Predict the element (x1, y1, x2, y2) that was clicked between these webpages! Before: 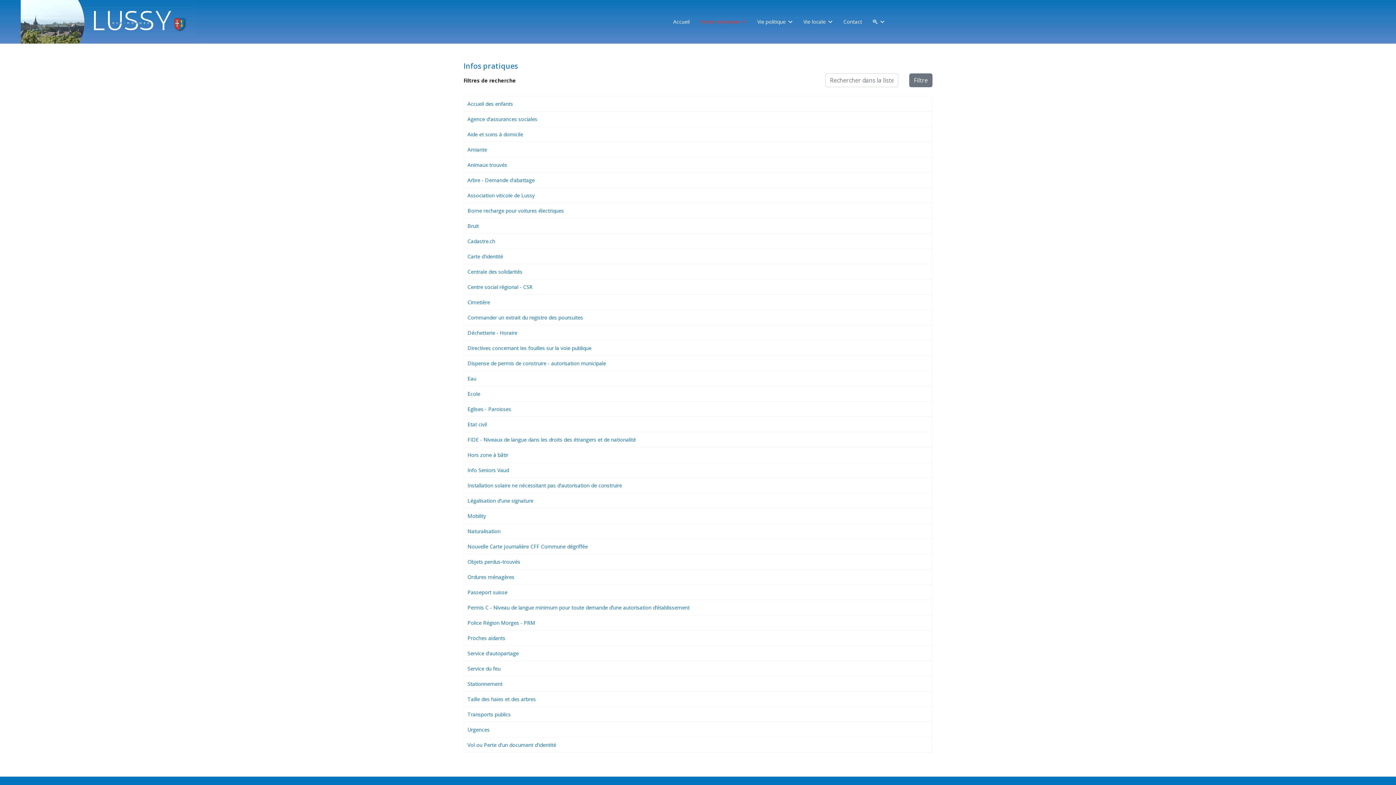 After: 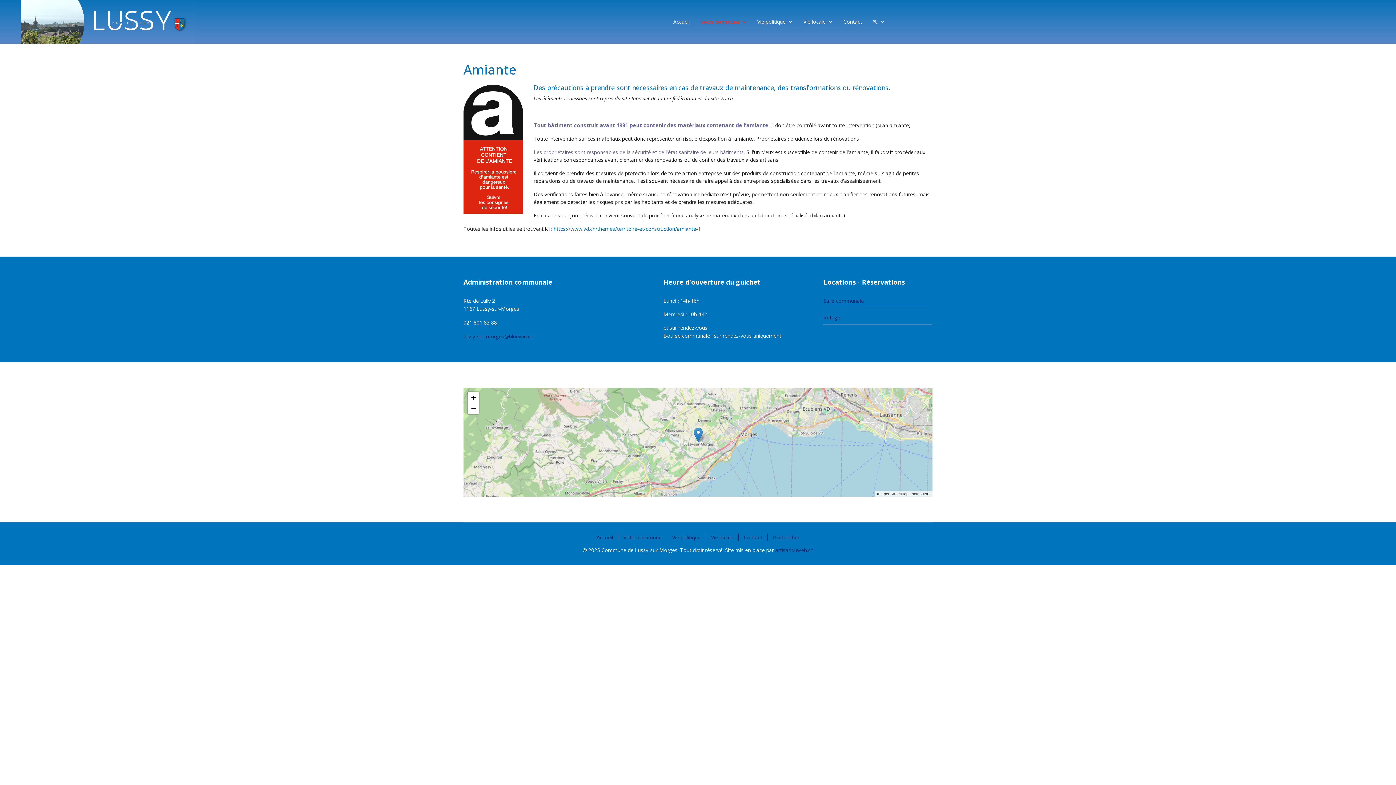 Action: bbox: (467, 146, 487, 153) label: Amiante